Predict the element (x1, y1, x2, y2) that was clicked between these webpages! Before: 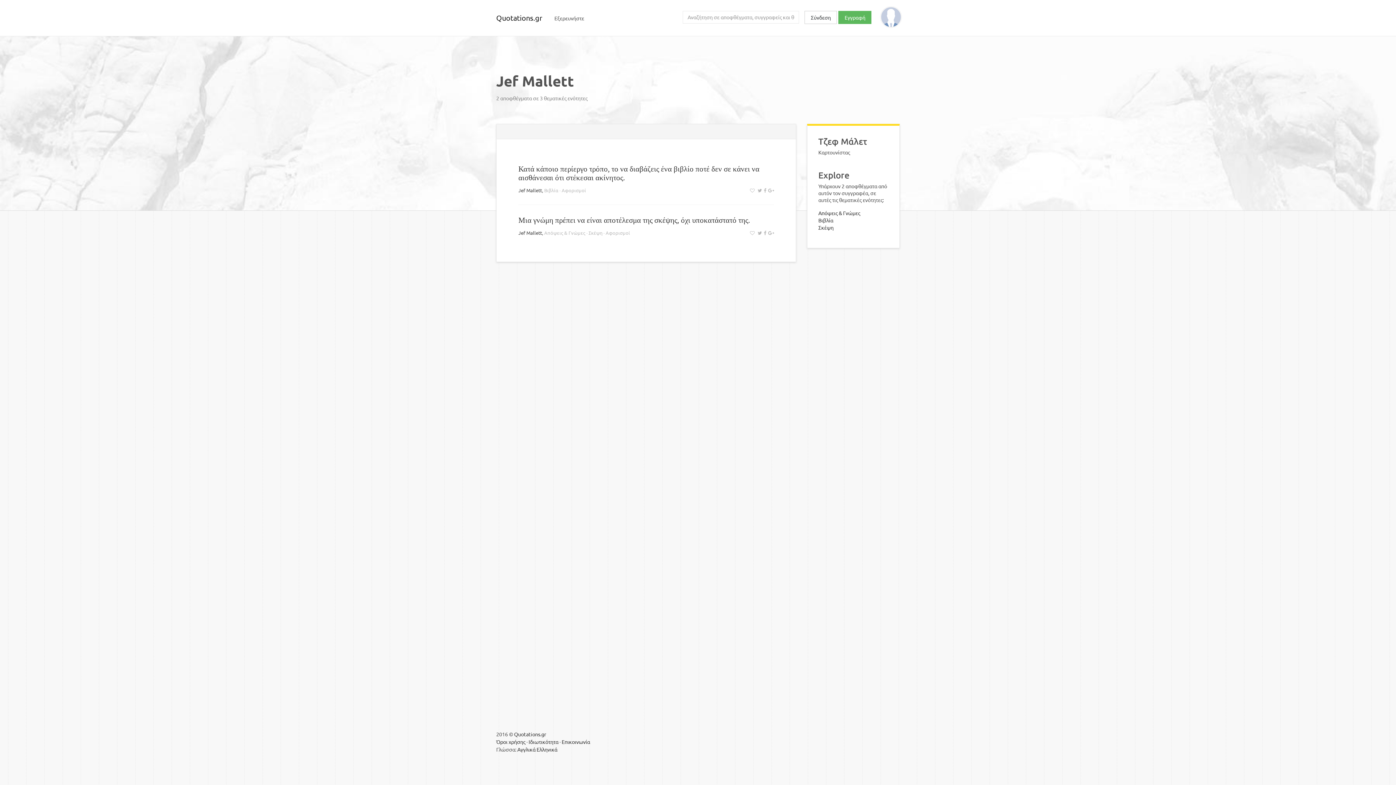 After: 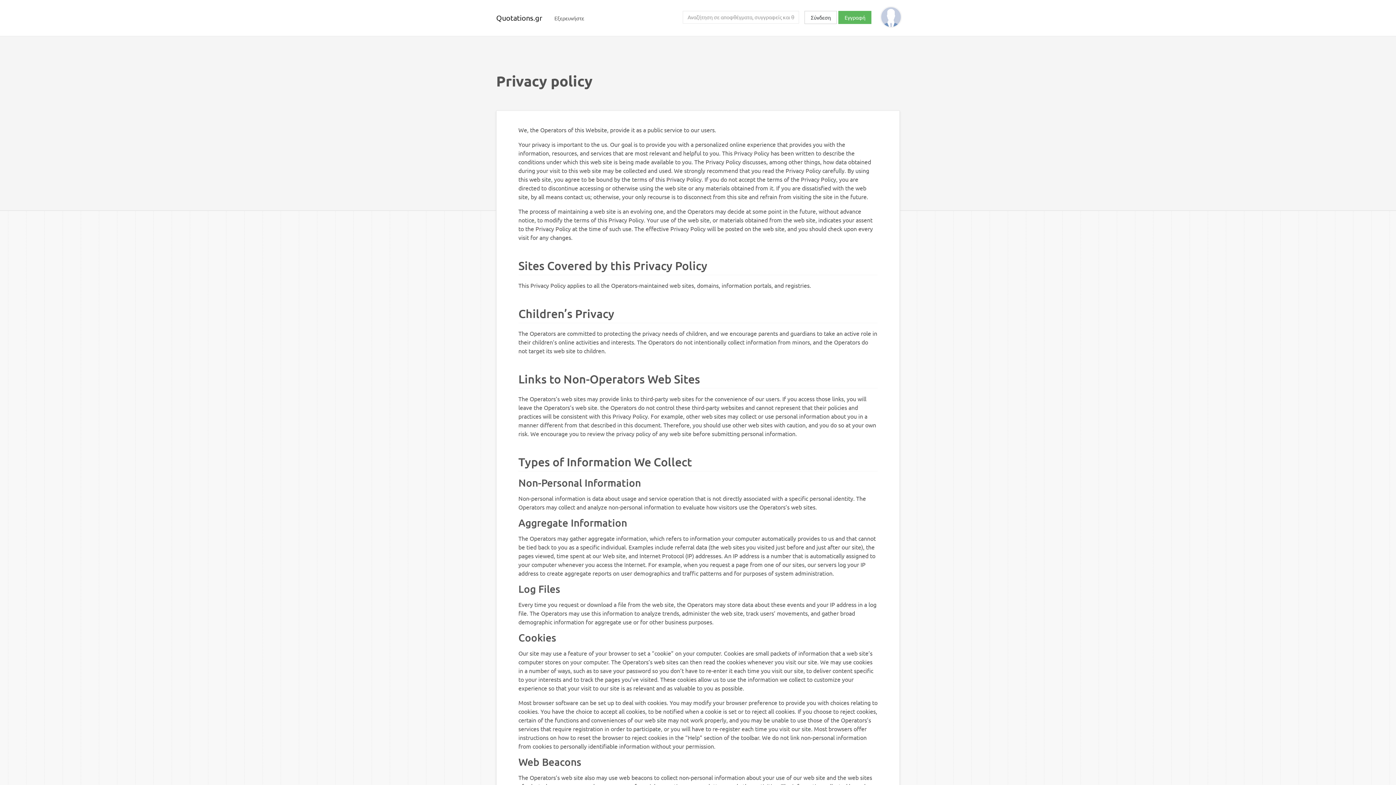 Action: label: Ιδιωτικότητα bbox: (528, 738, 558, 745)